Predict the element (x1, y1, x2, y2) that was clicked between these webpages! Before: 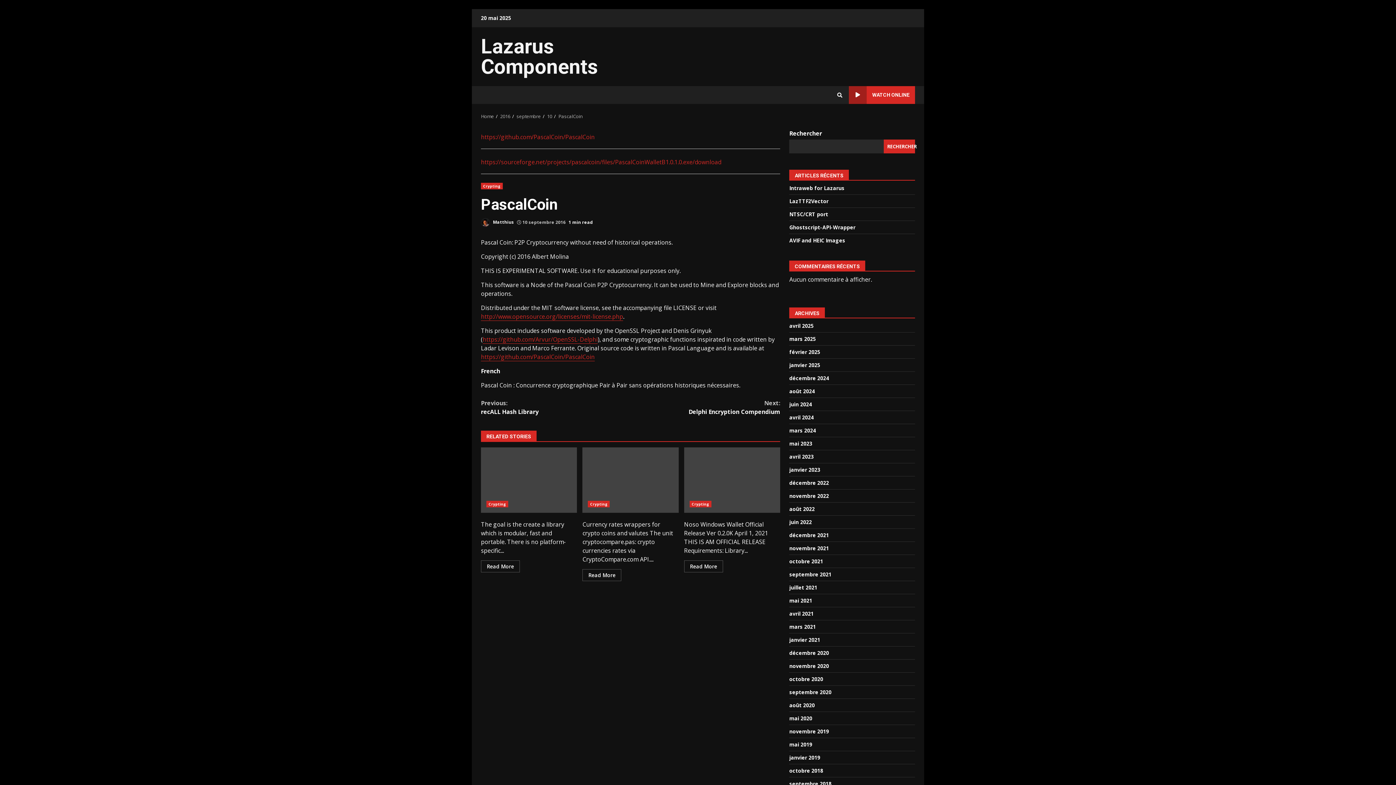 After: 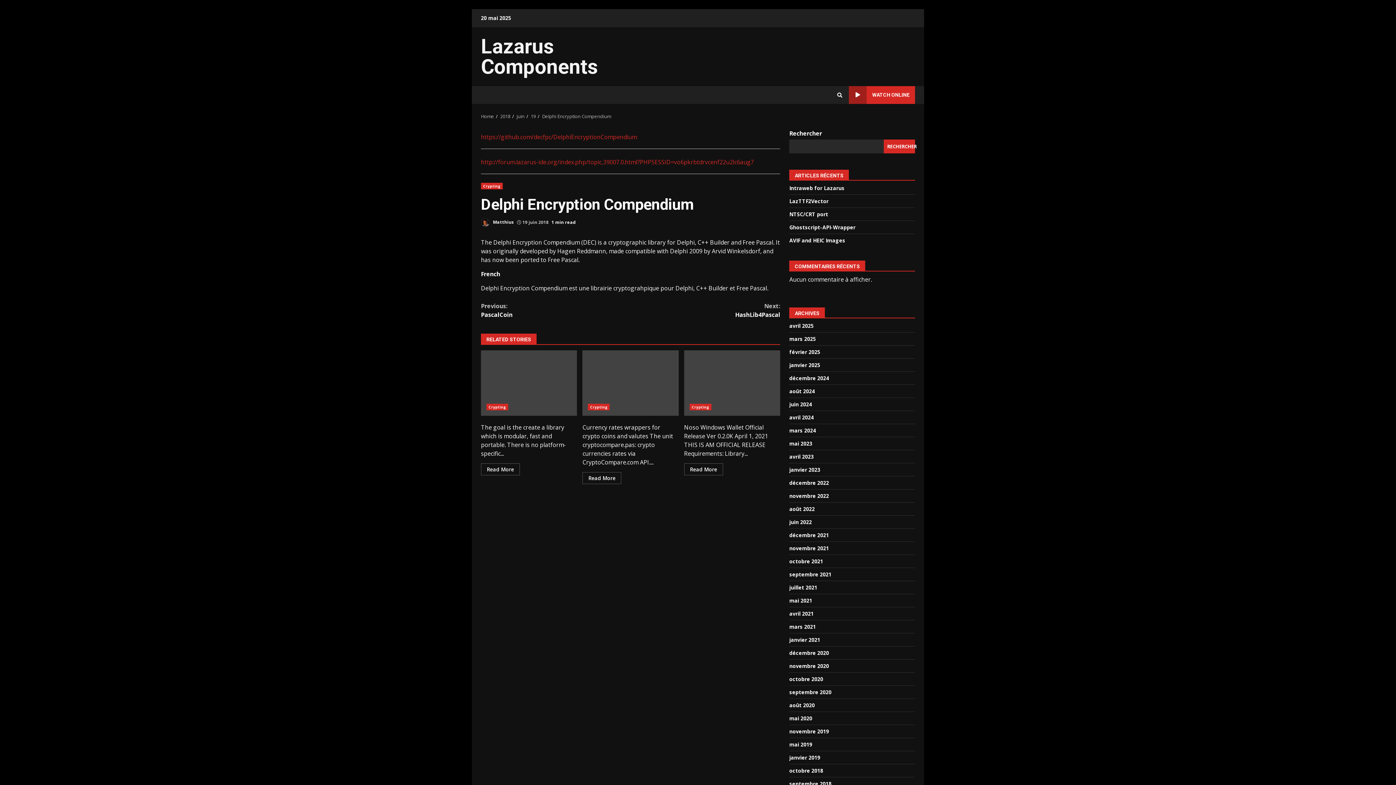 Action: bbox: (630, 398, 780, 416) label: Next:
Delphi Encryption Compendium